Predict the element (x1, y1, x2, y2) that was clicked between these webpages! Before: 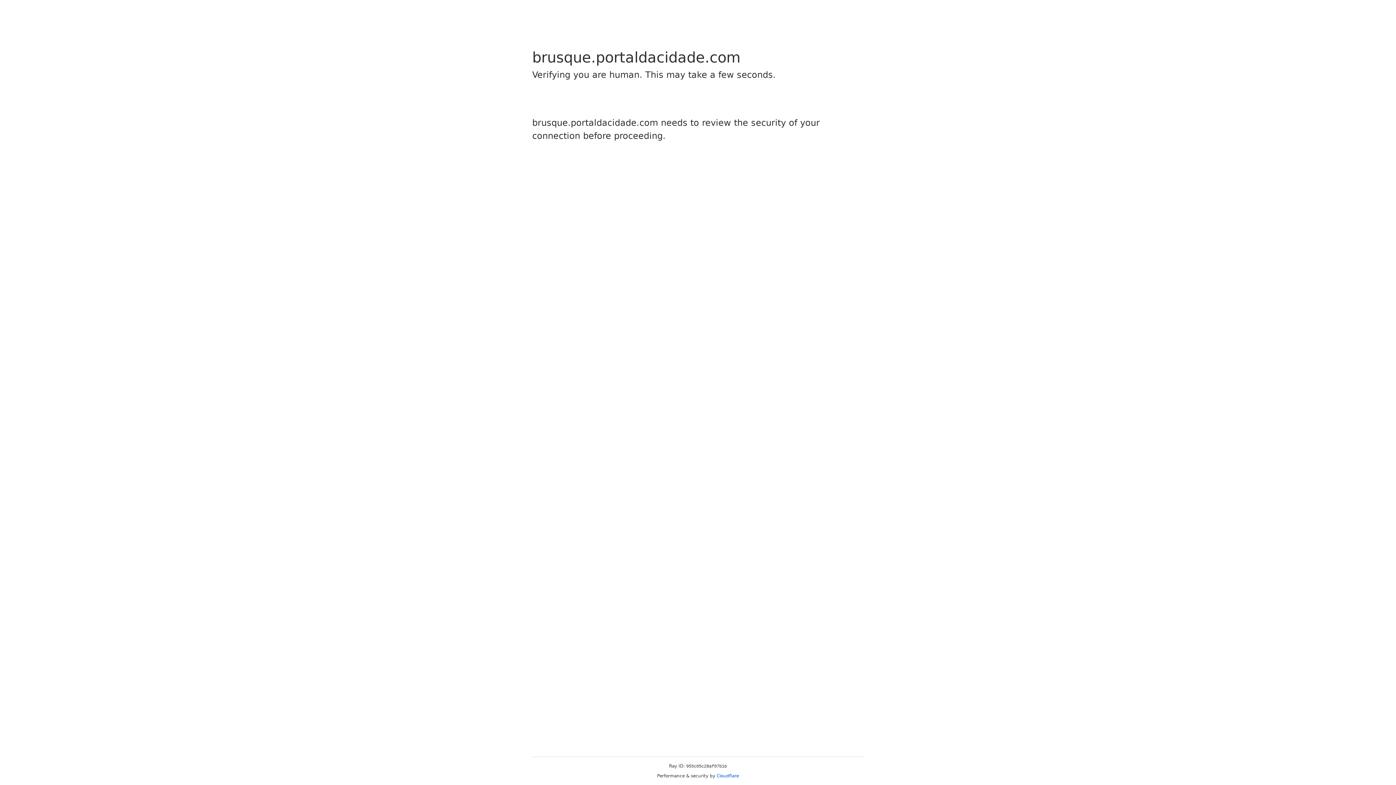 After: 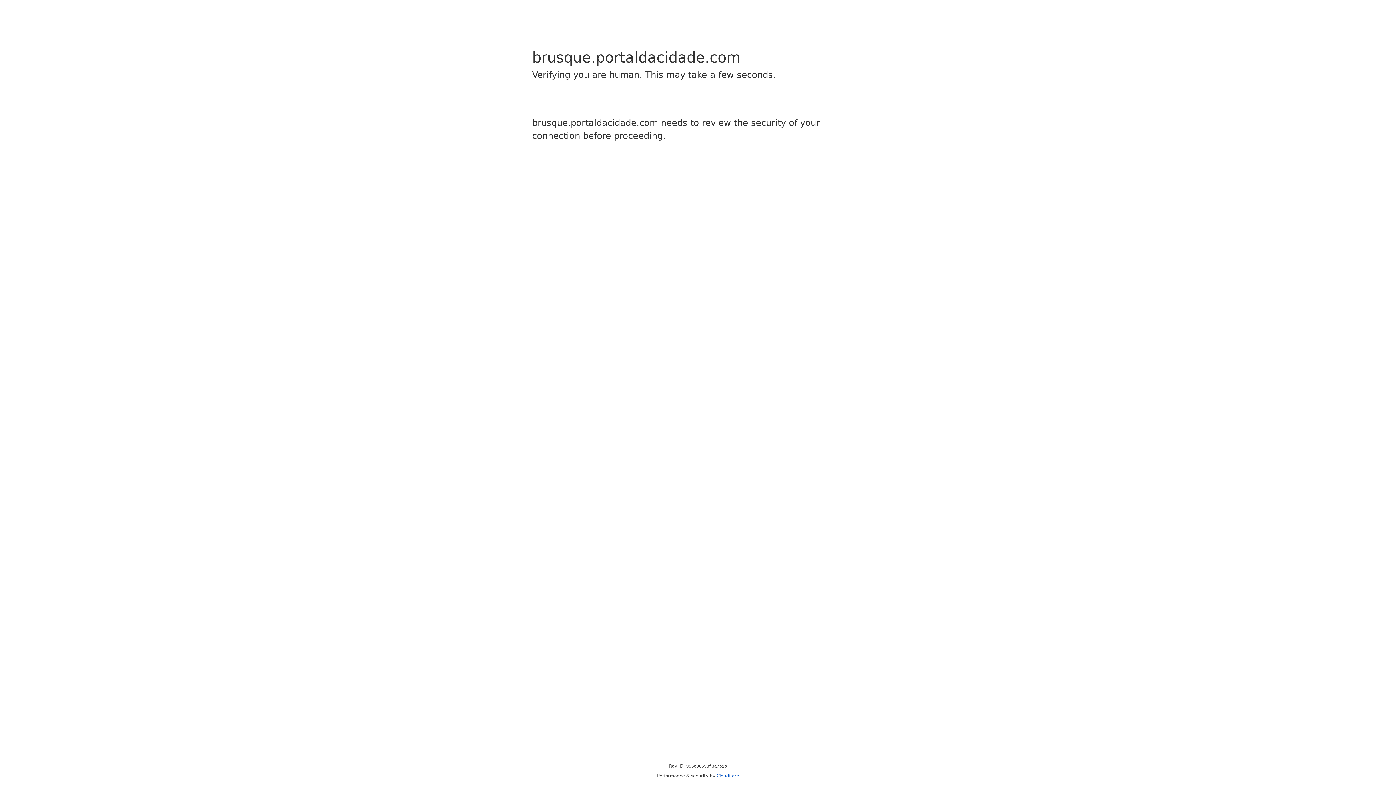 Action: bbox: (716, 773, 739, 778) label: Cloudflare